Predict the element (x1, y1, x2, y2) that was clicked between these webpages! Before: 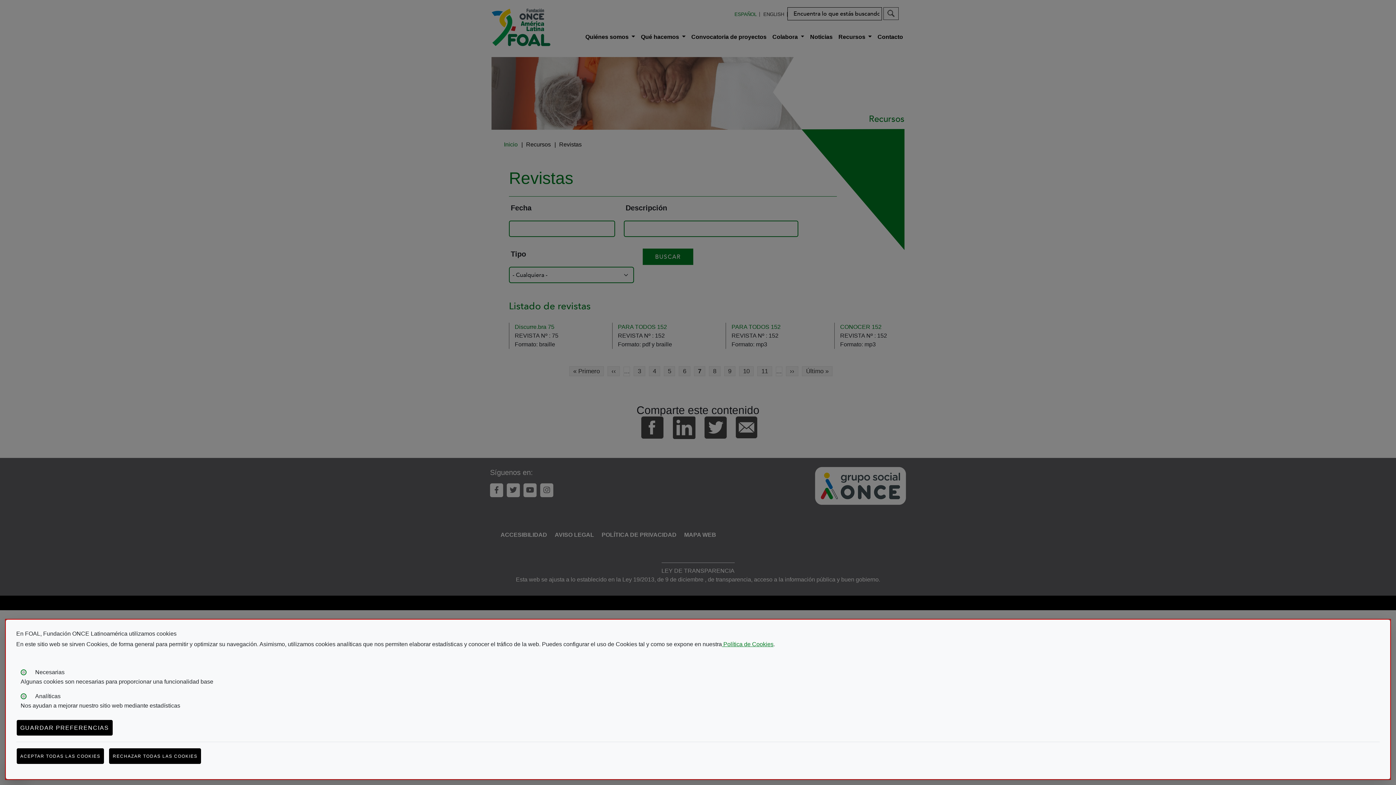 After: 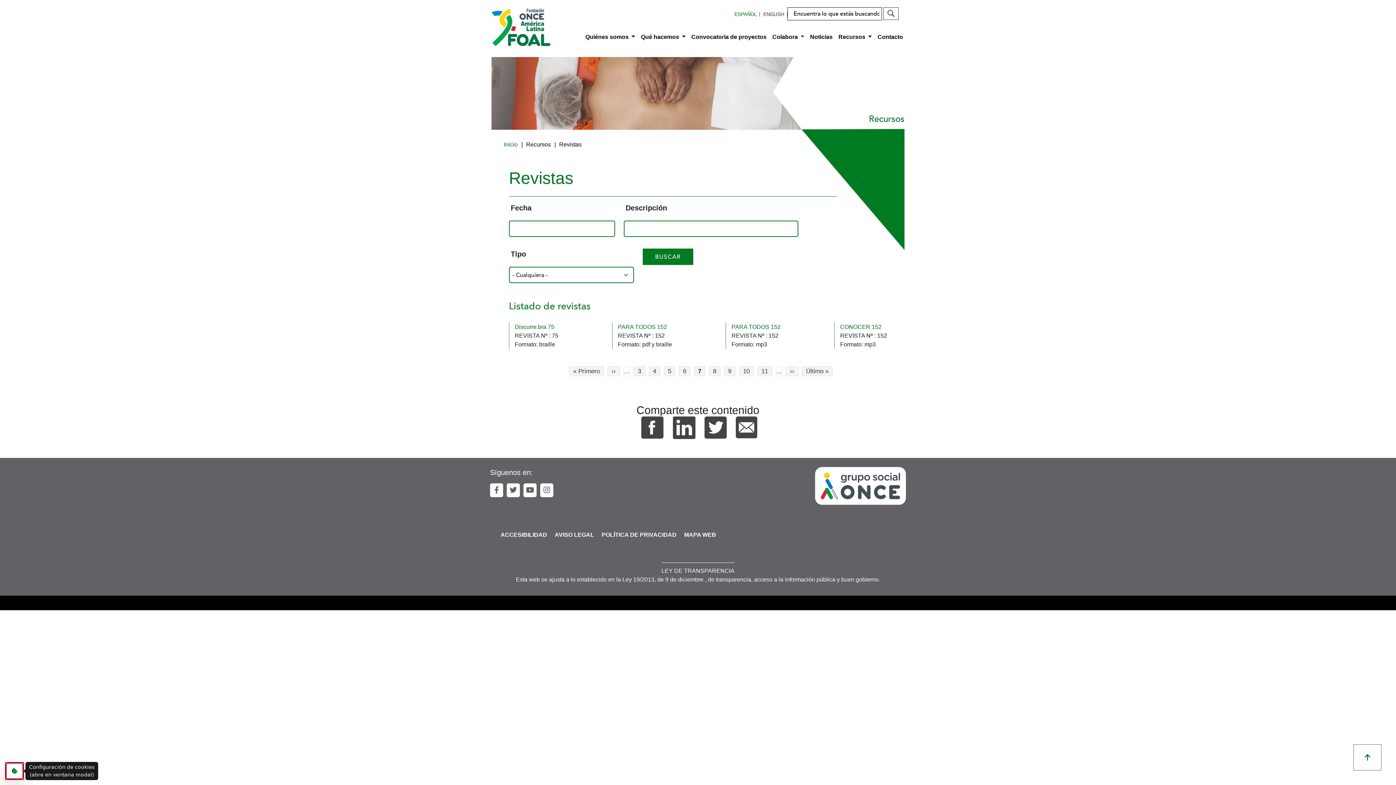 Action: bbox: (16, 720, 113, 736) label: GUARDAR PREFERENCIAS